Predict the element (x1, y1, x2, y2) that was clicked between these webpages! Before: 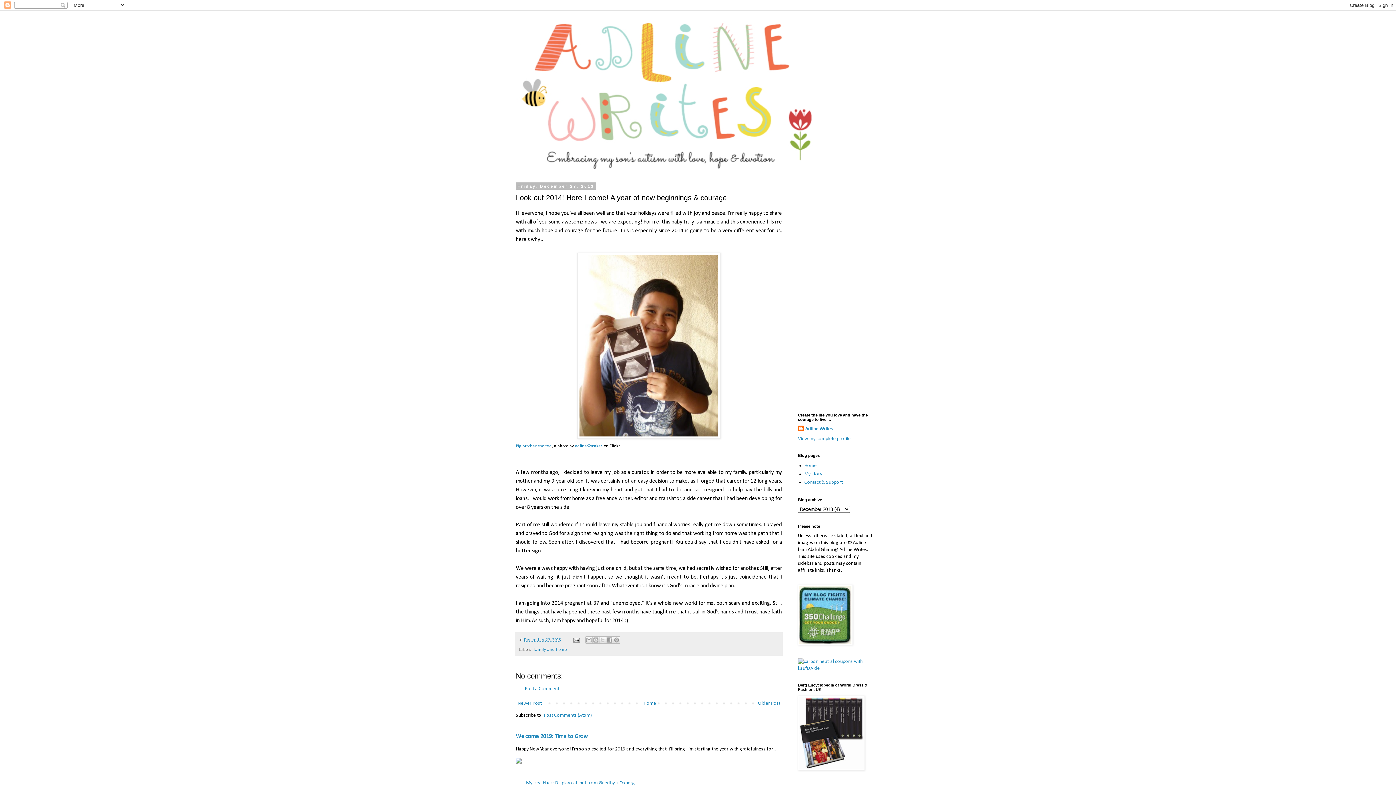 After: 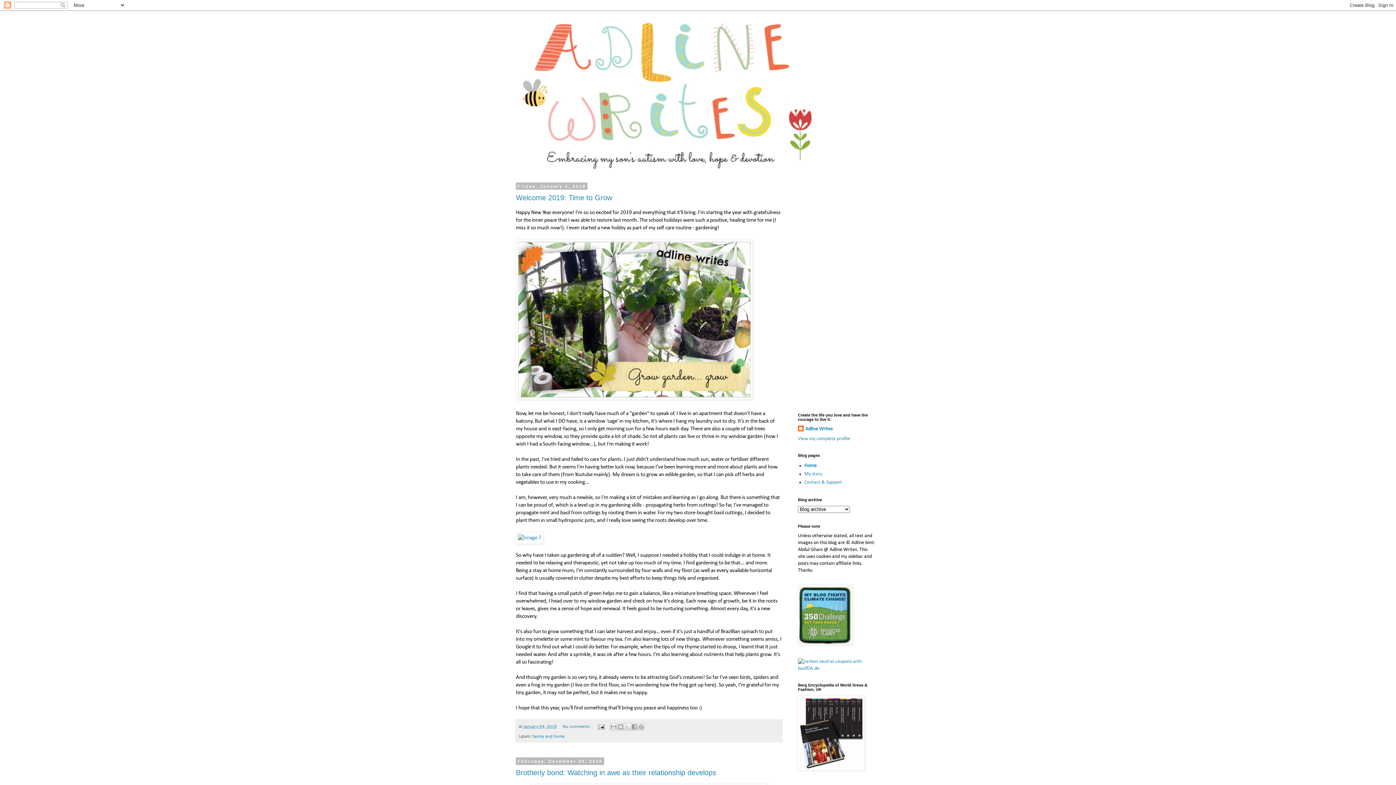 Action: bbox: (642, 699, 658, 708) label: Home